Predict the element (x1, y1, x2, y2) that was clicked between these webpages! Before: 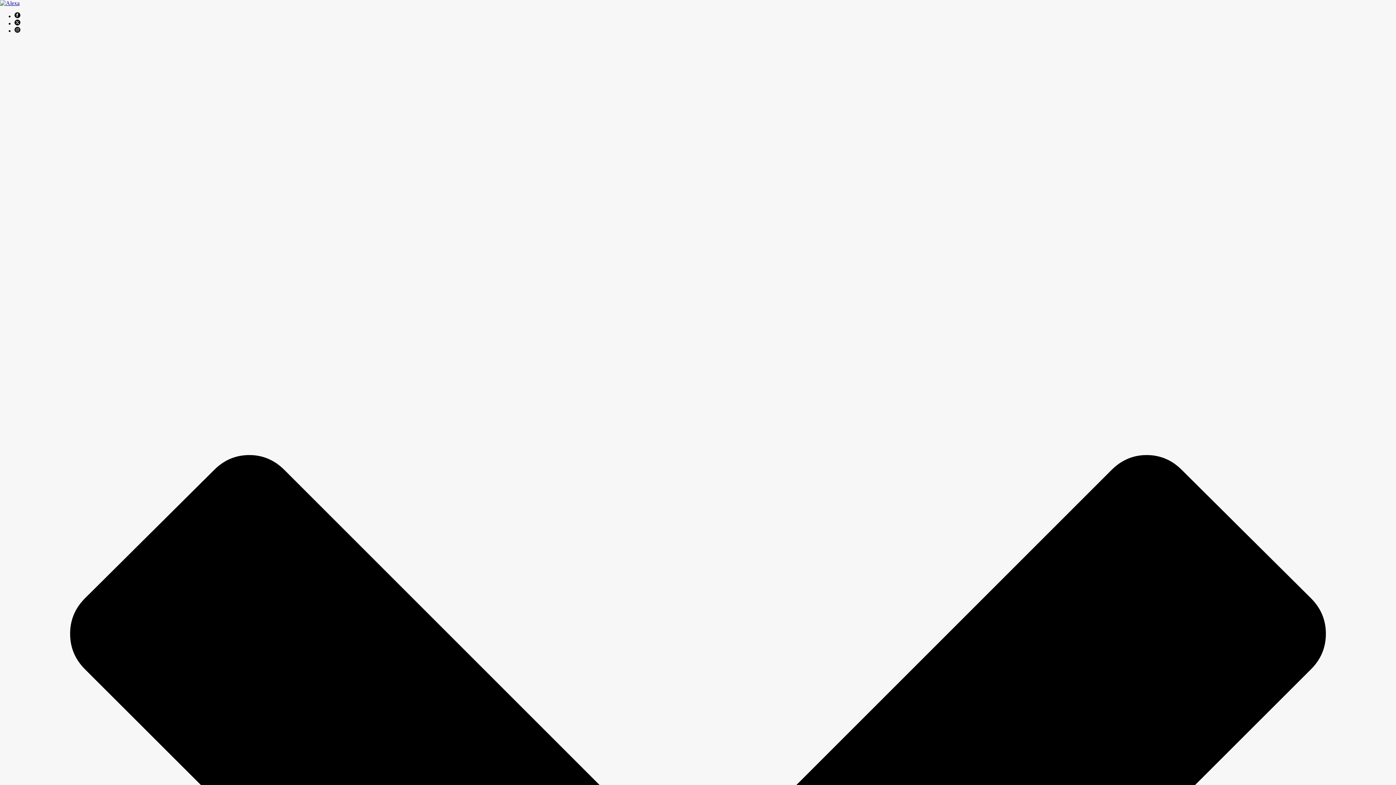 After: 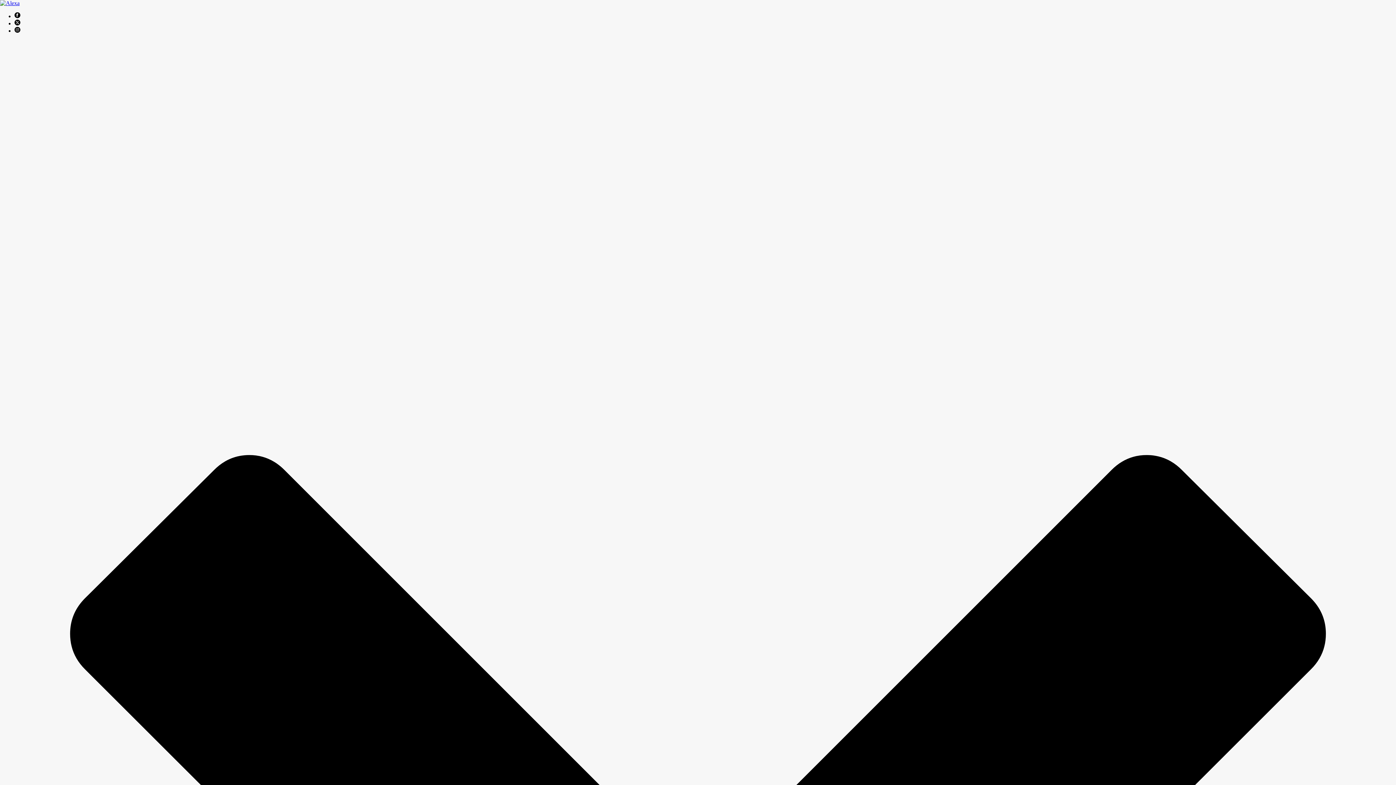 Action: bbox: (14, 13, 20, 19)